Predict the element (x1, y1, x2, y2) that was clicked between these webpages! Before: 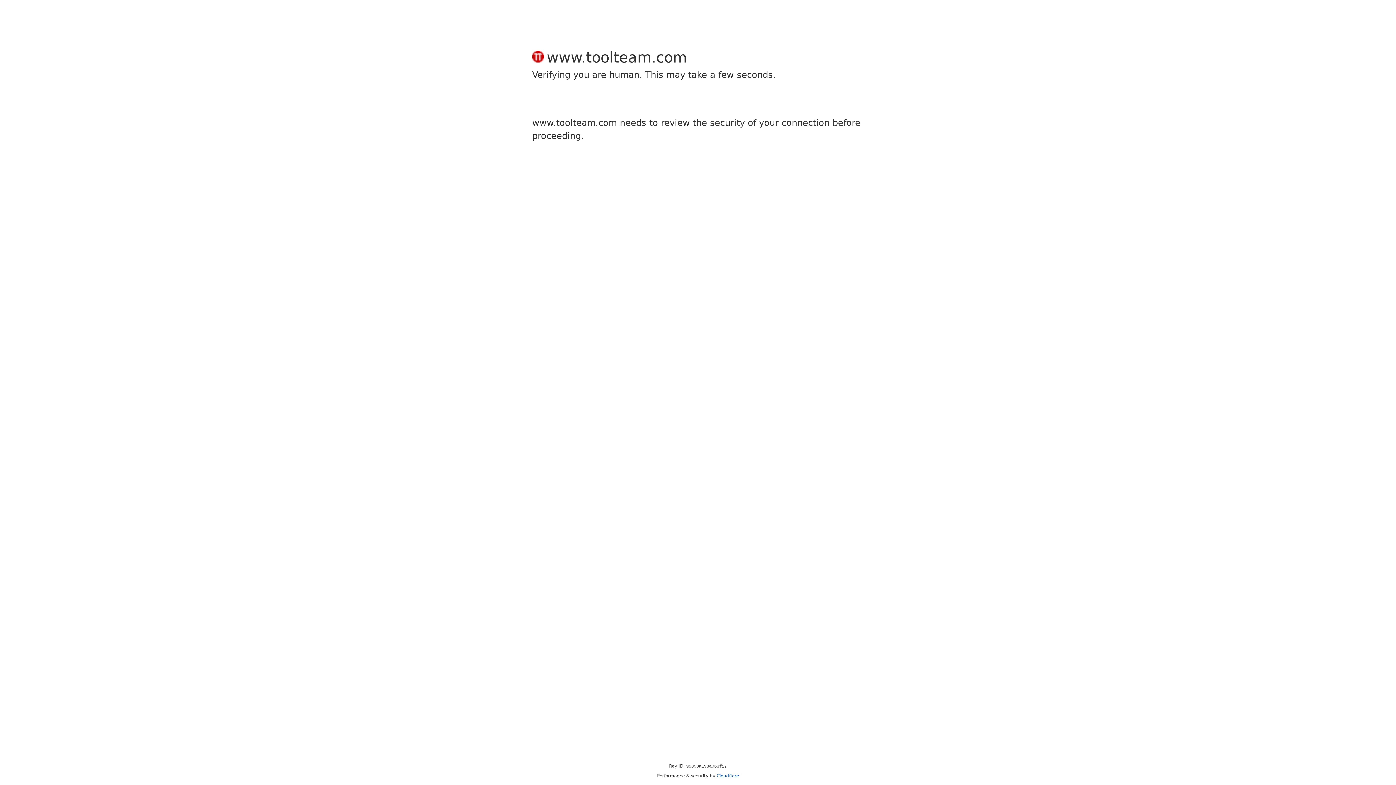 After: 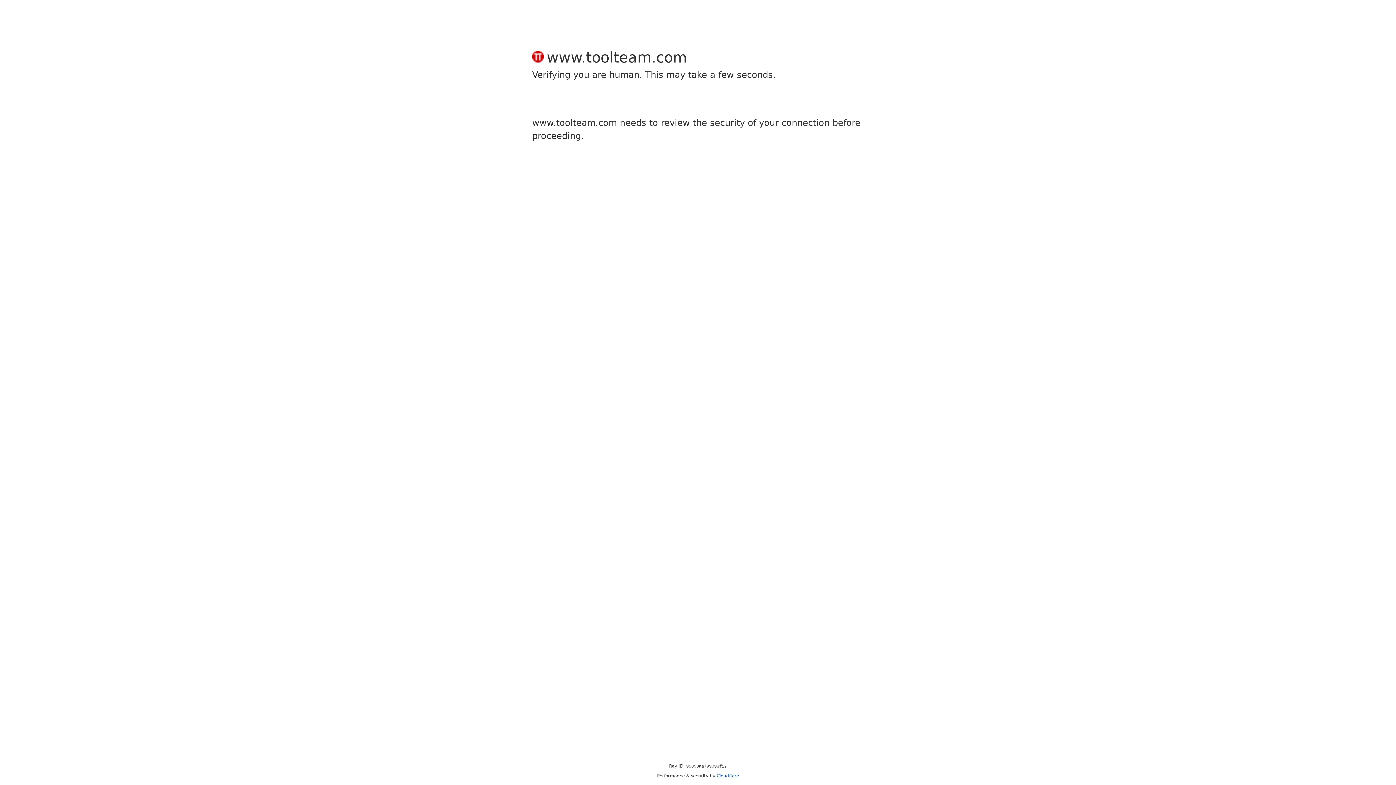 Action: label: Cloudflare bbox: (716, 773, 739, 778)